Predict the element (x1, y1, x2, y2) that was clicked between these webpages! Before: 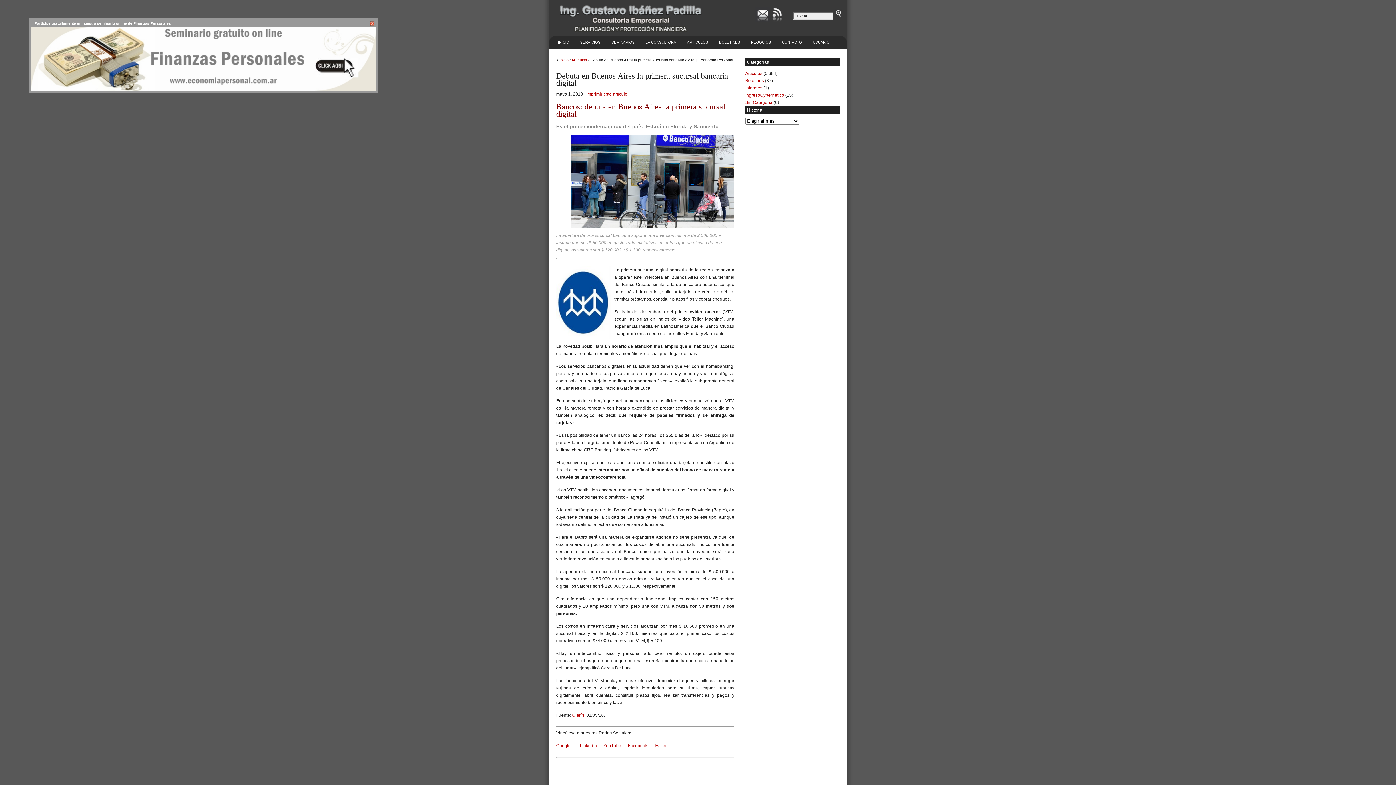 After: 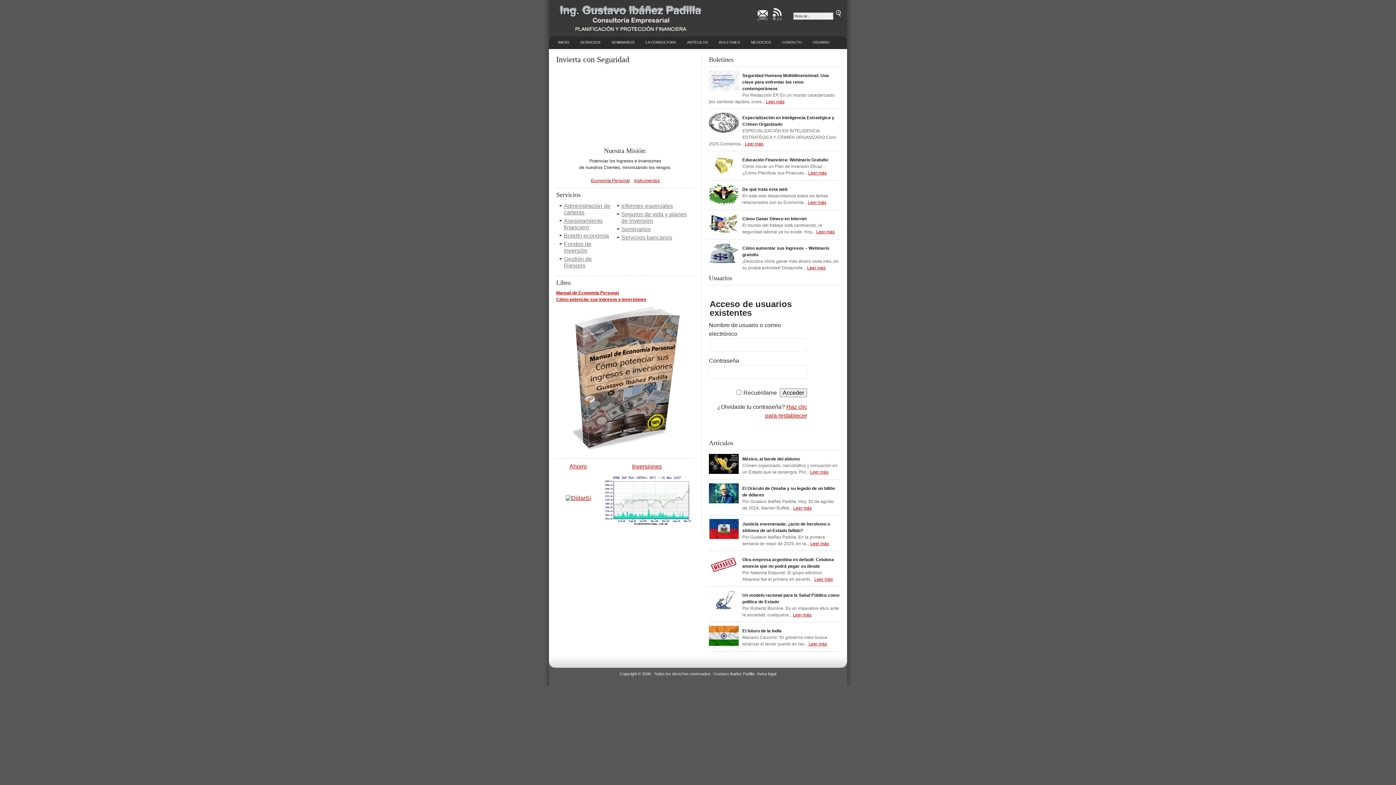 Action: label: Inicio bbox: (559, 57, 568, 62)